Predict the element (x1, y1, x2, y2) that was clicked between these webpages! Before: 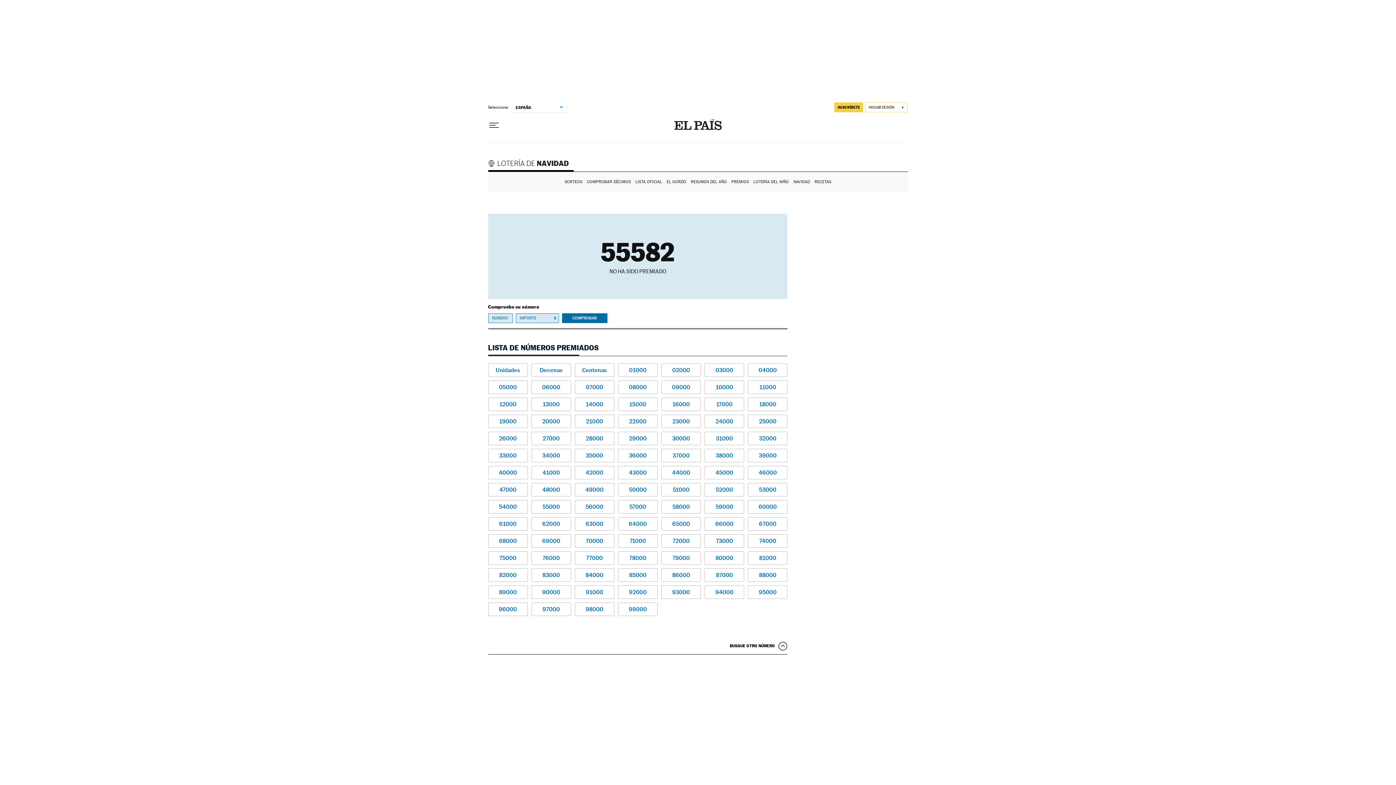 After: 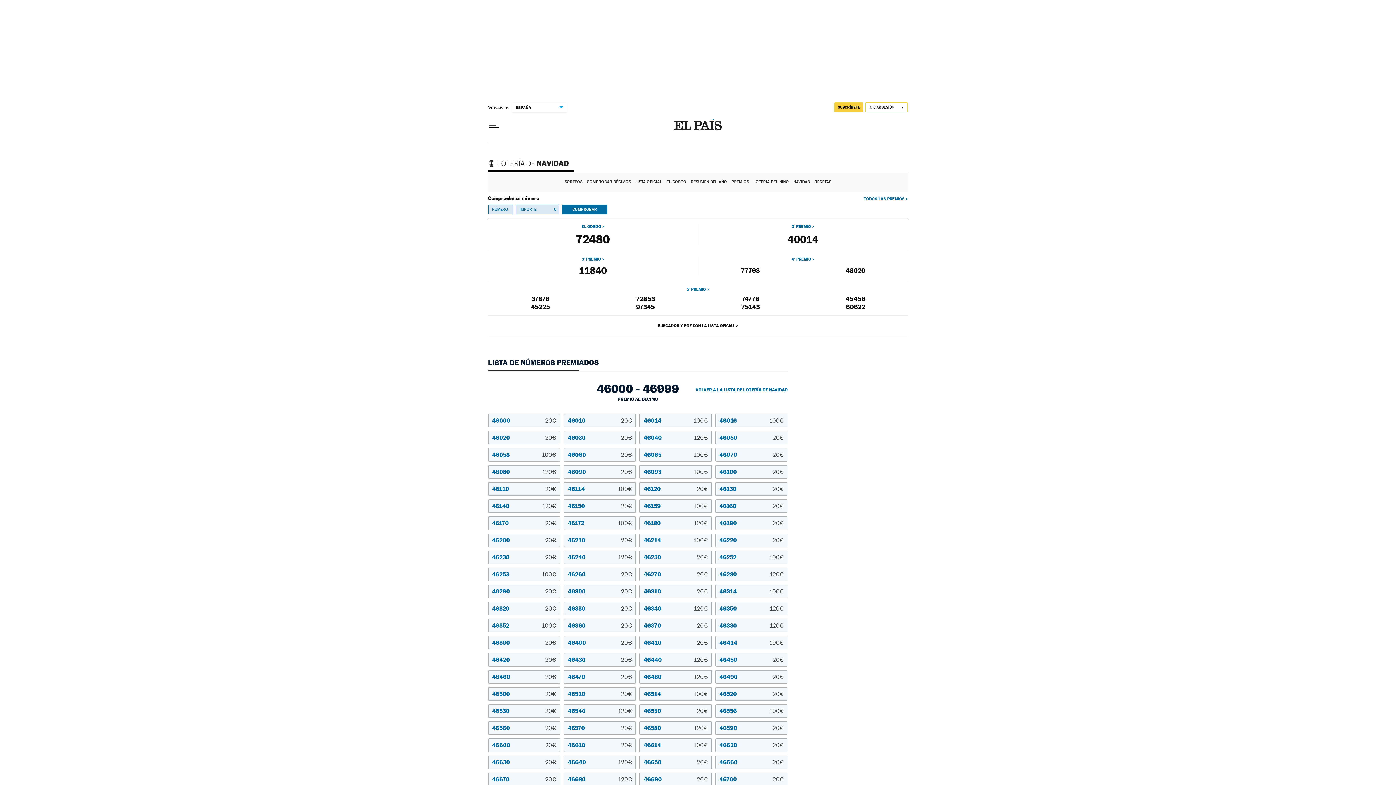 Action: label: 46000 bbox: (748, 466, 787, 479)